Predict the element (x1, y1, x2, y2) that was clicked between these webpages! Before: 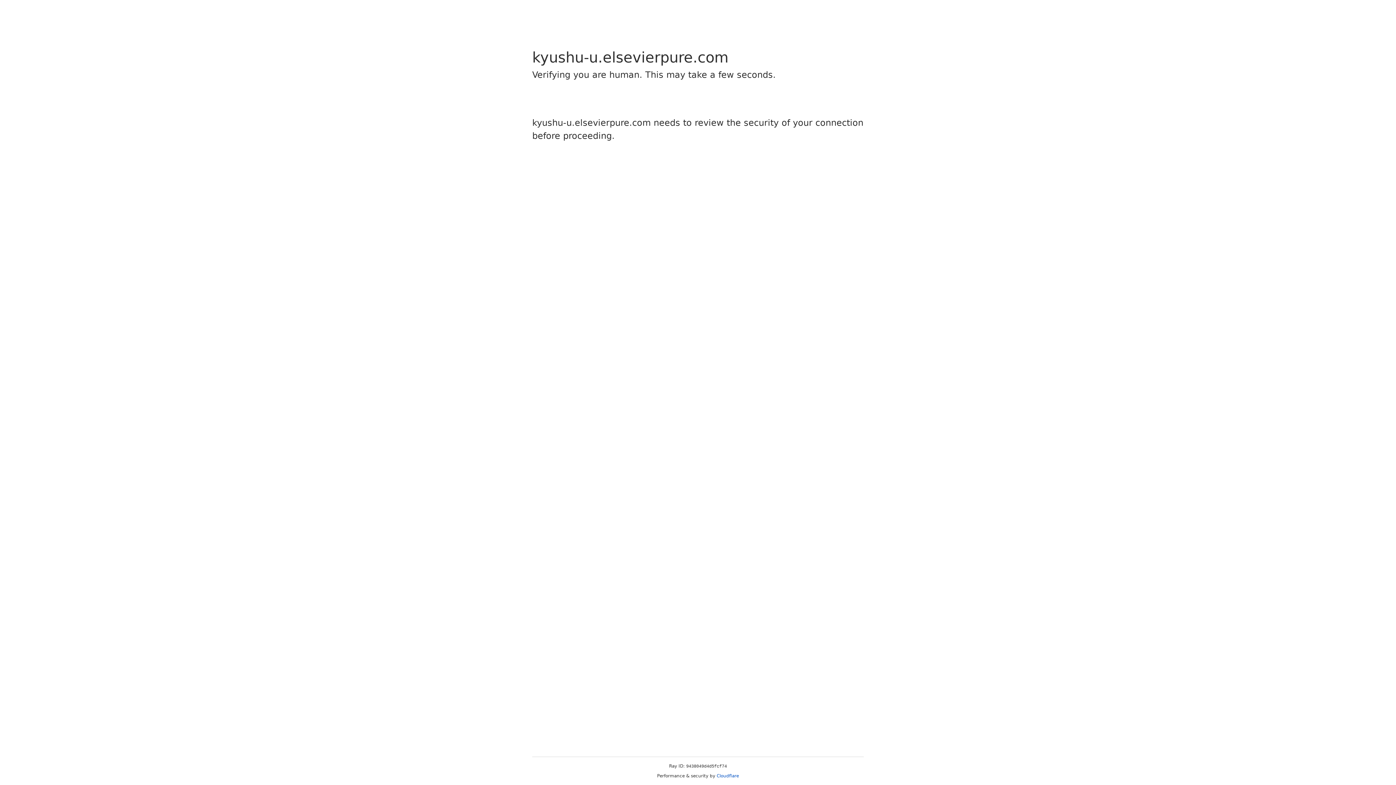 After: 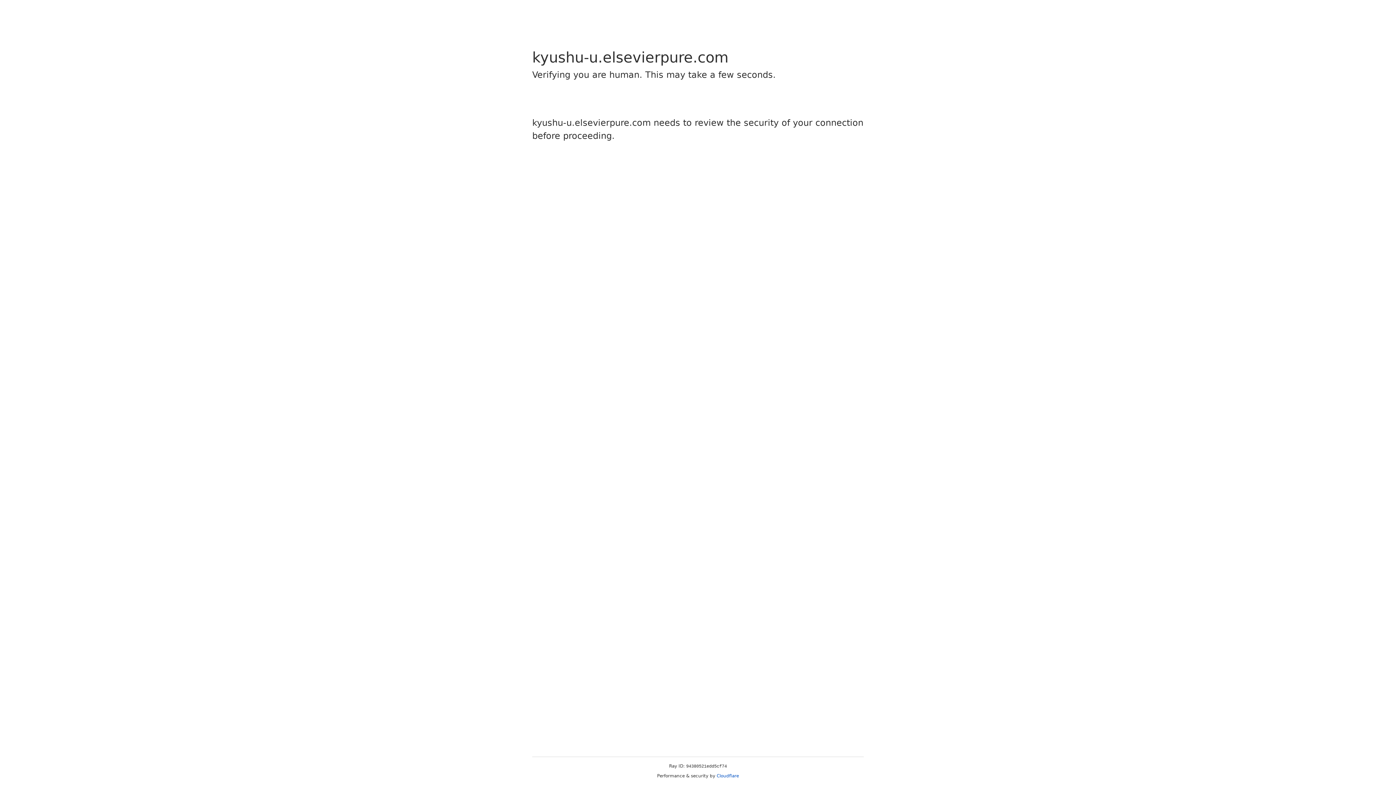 Action: label: Cloudflare bbox: (716, 773, 739, 778)